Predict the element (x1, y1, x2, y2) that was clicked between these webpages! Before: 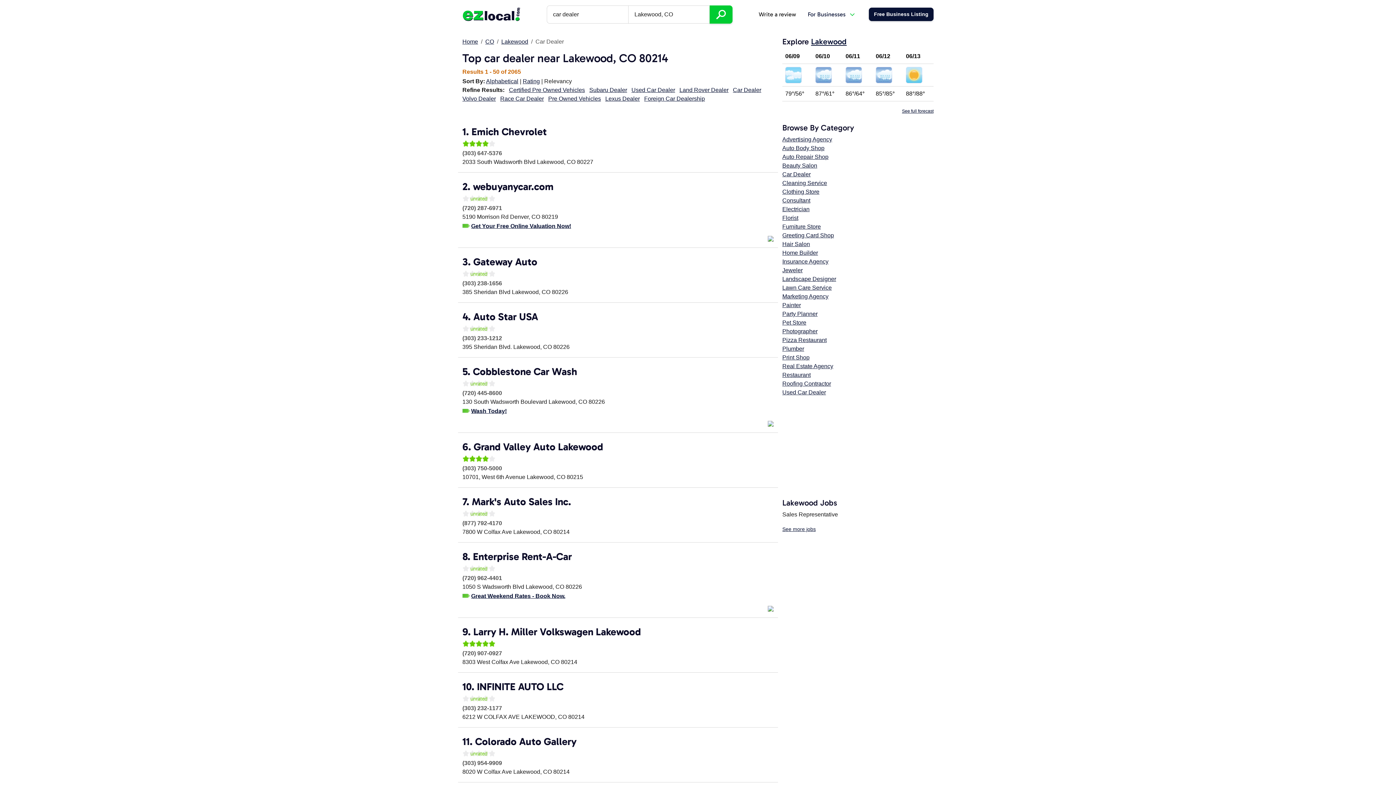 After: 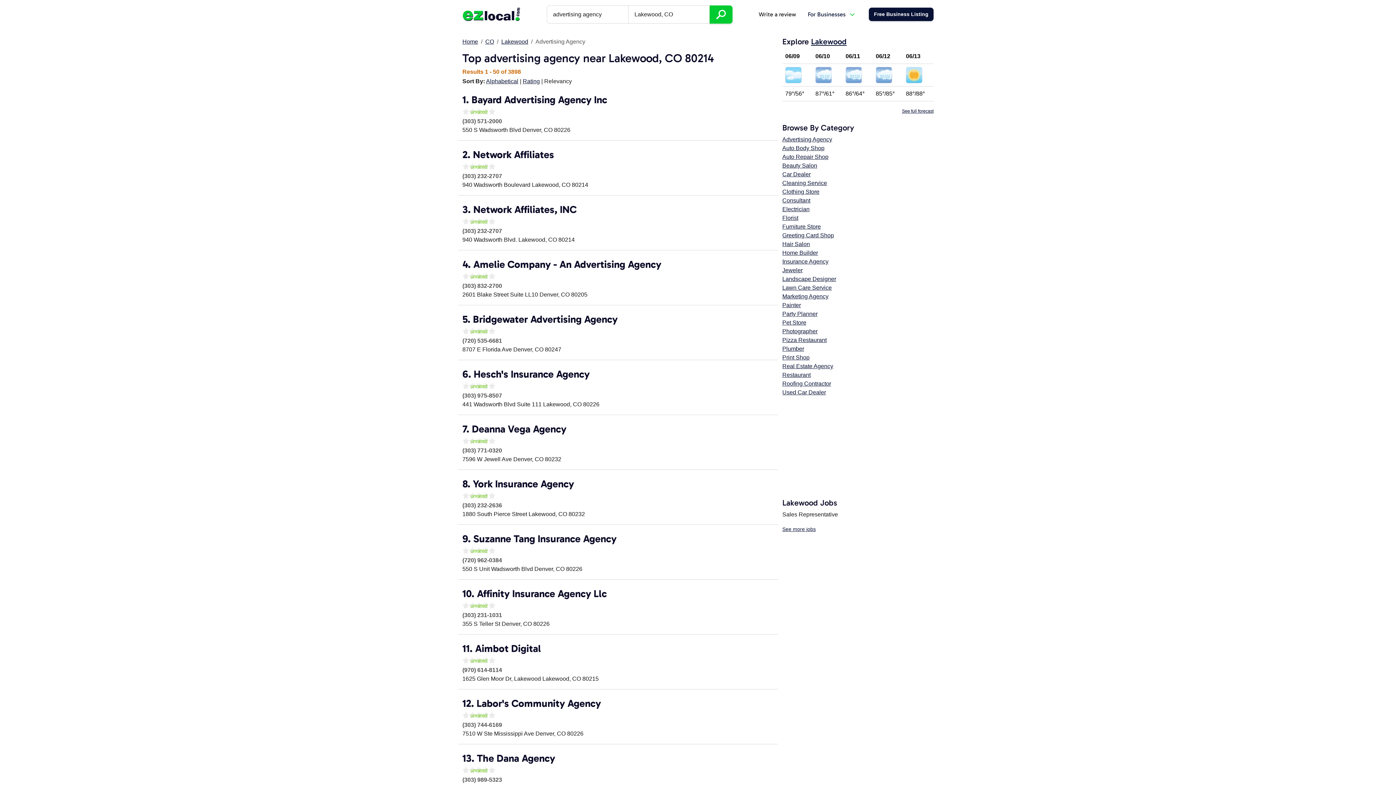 Action: label: Advertising Agency bbox: (782, 136, 832, 142)